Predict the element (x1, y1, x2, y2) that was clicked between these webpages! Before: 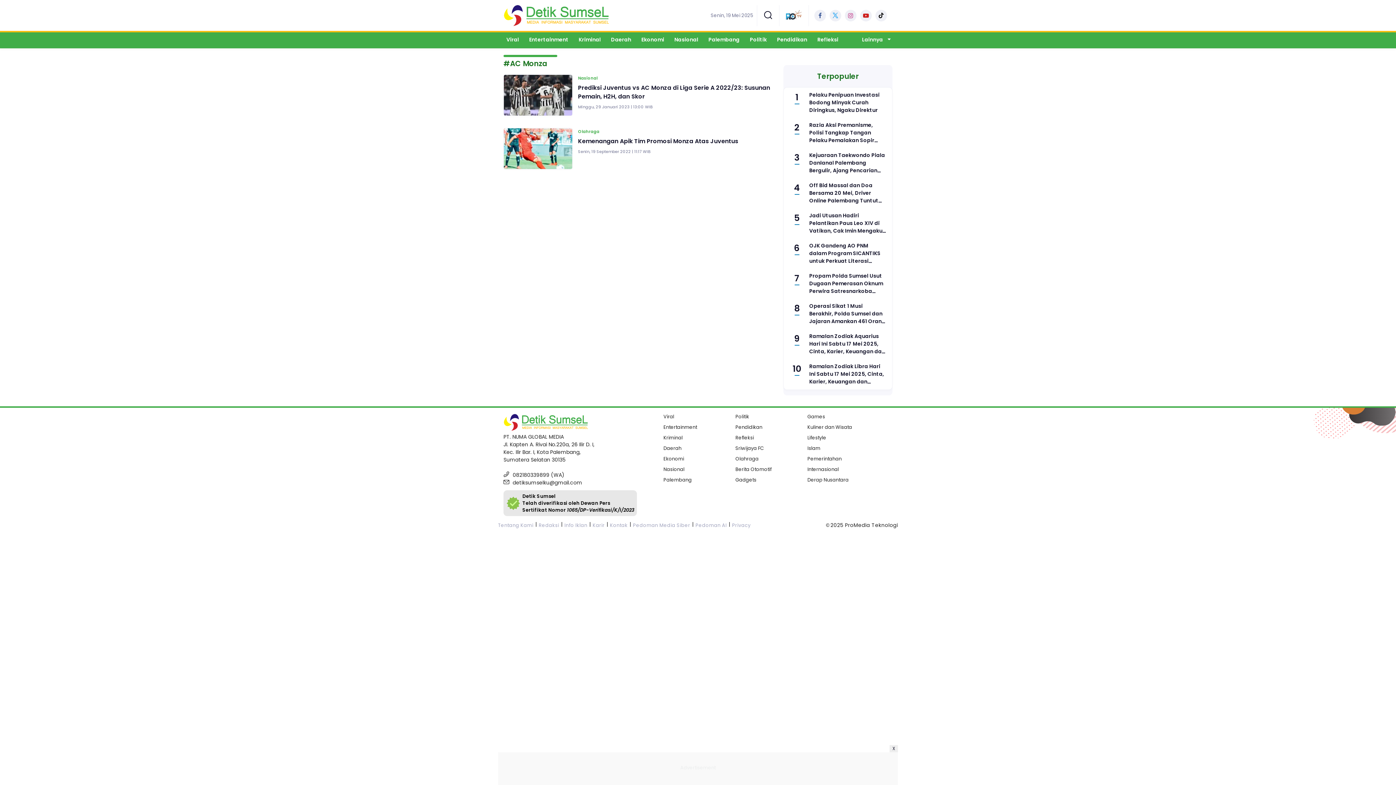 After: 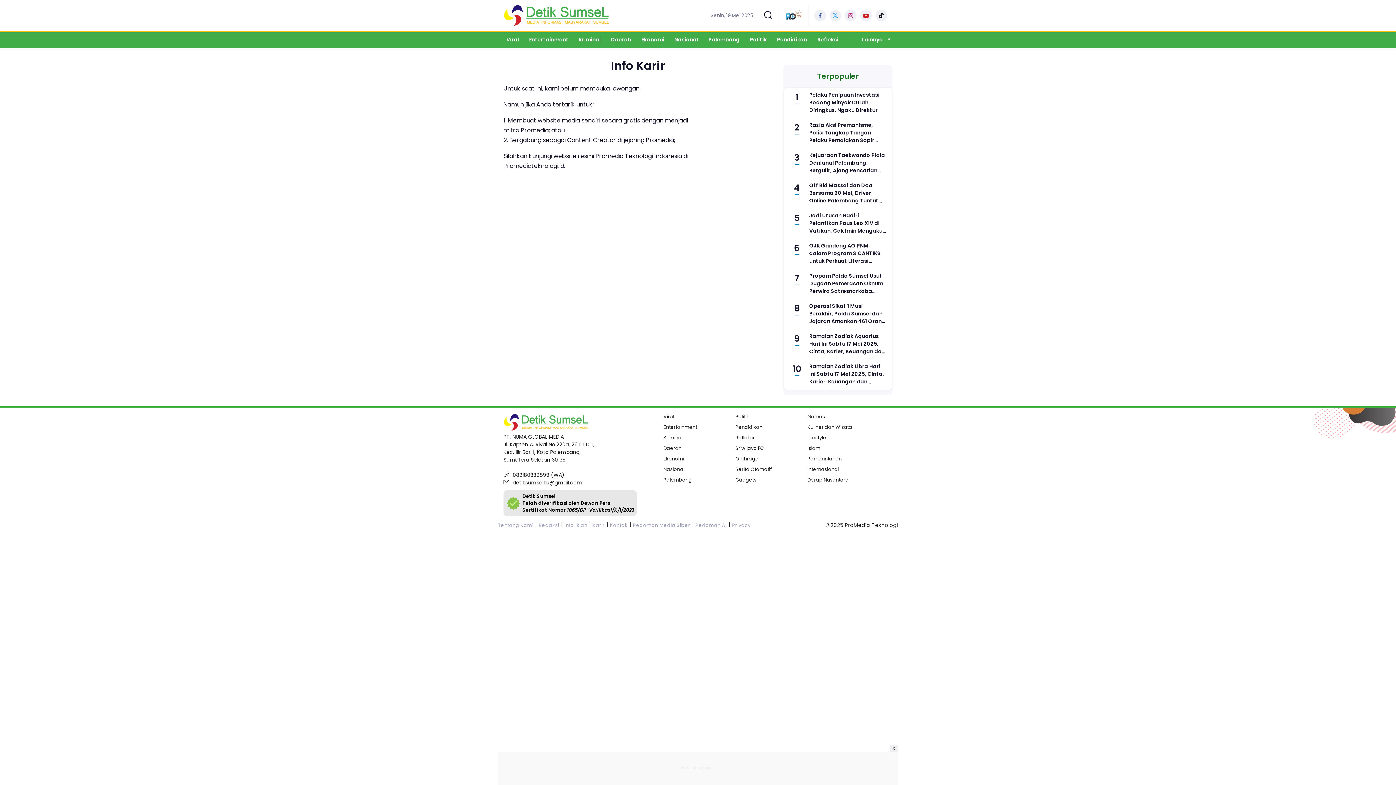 Action: label: Karir bbox: (590, 522, 606, 529)